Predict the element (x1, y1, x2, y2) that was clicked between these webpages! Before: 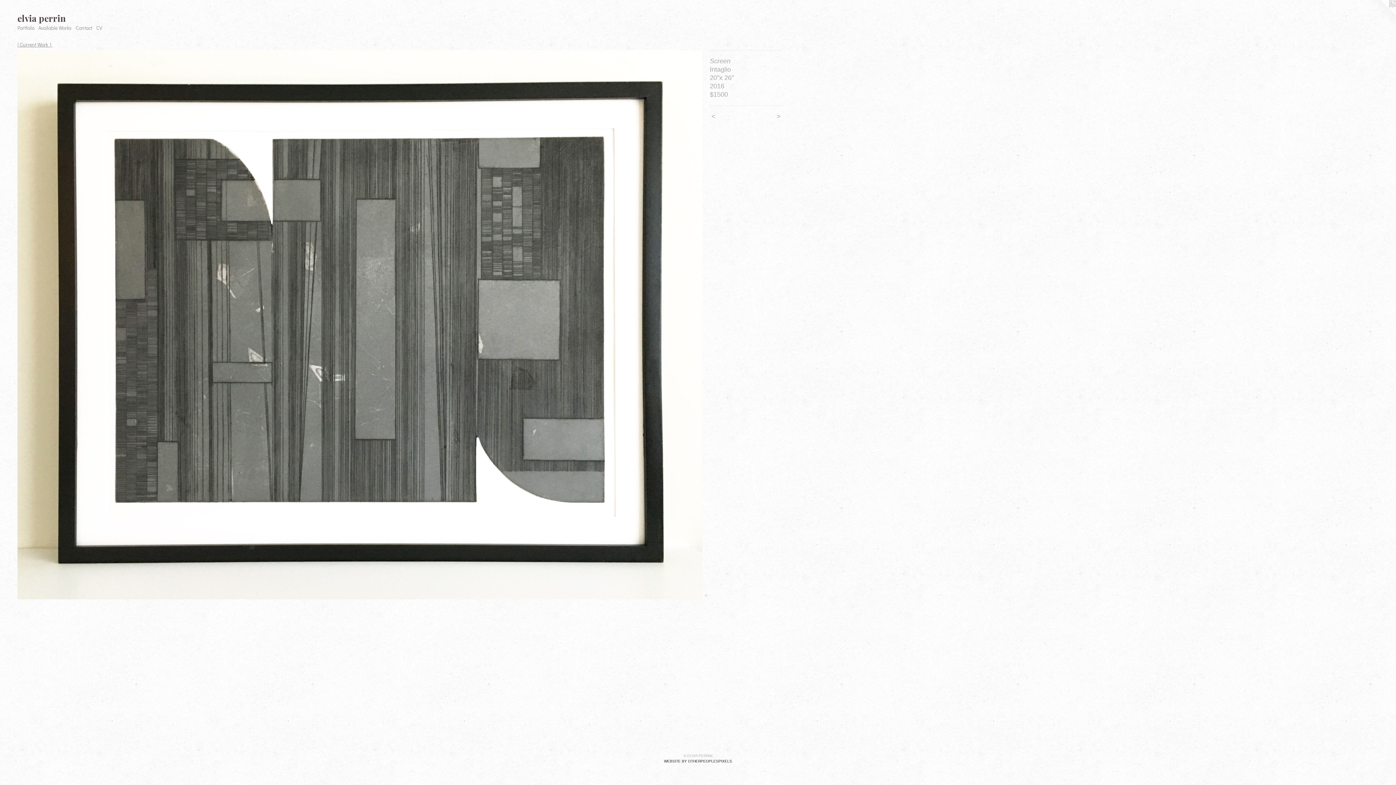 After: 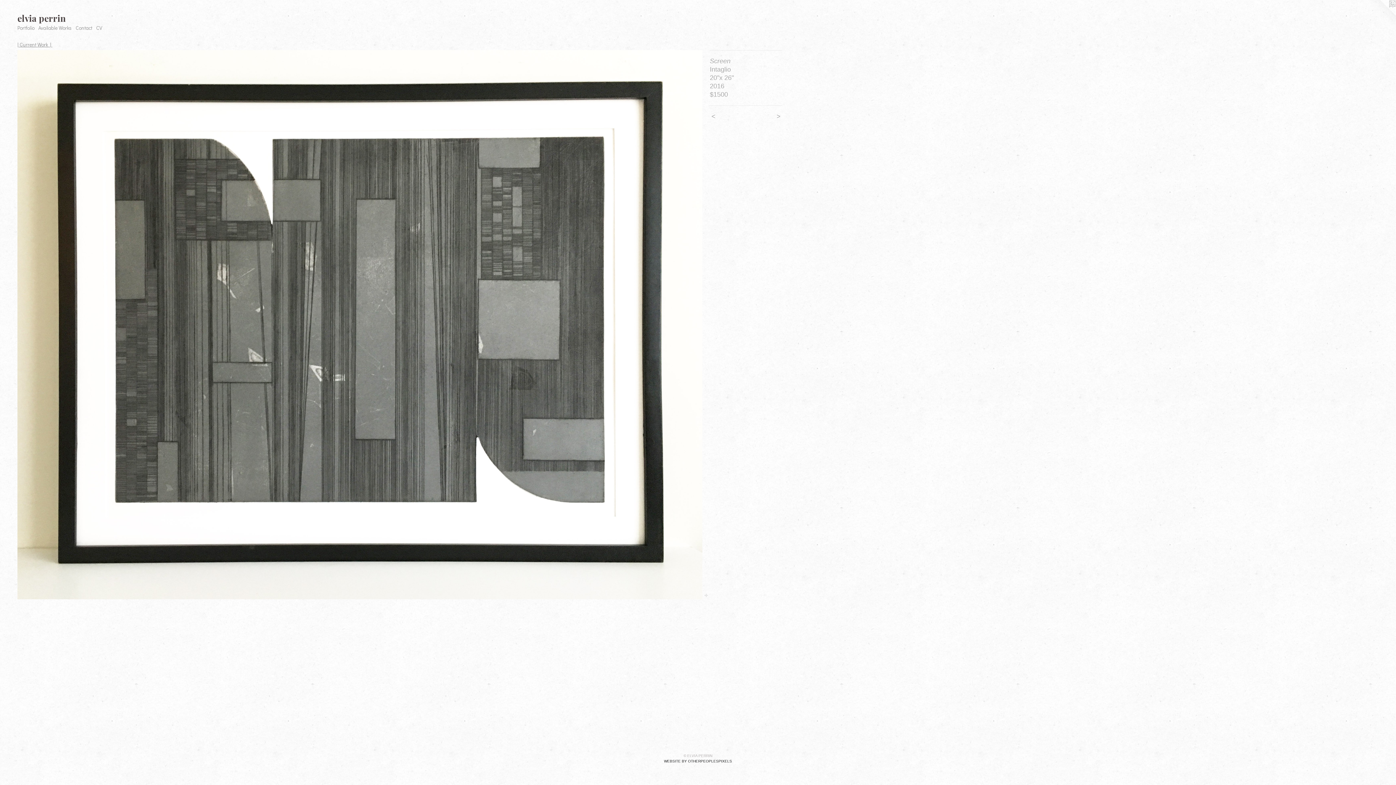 Action: bbox: (1367, 0, 1396, 29)